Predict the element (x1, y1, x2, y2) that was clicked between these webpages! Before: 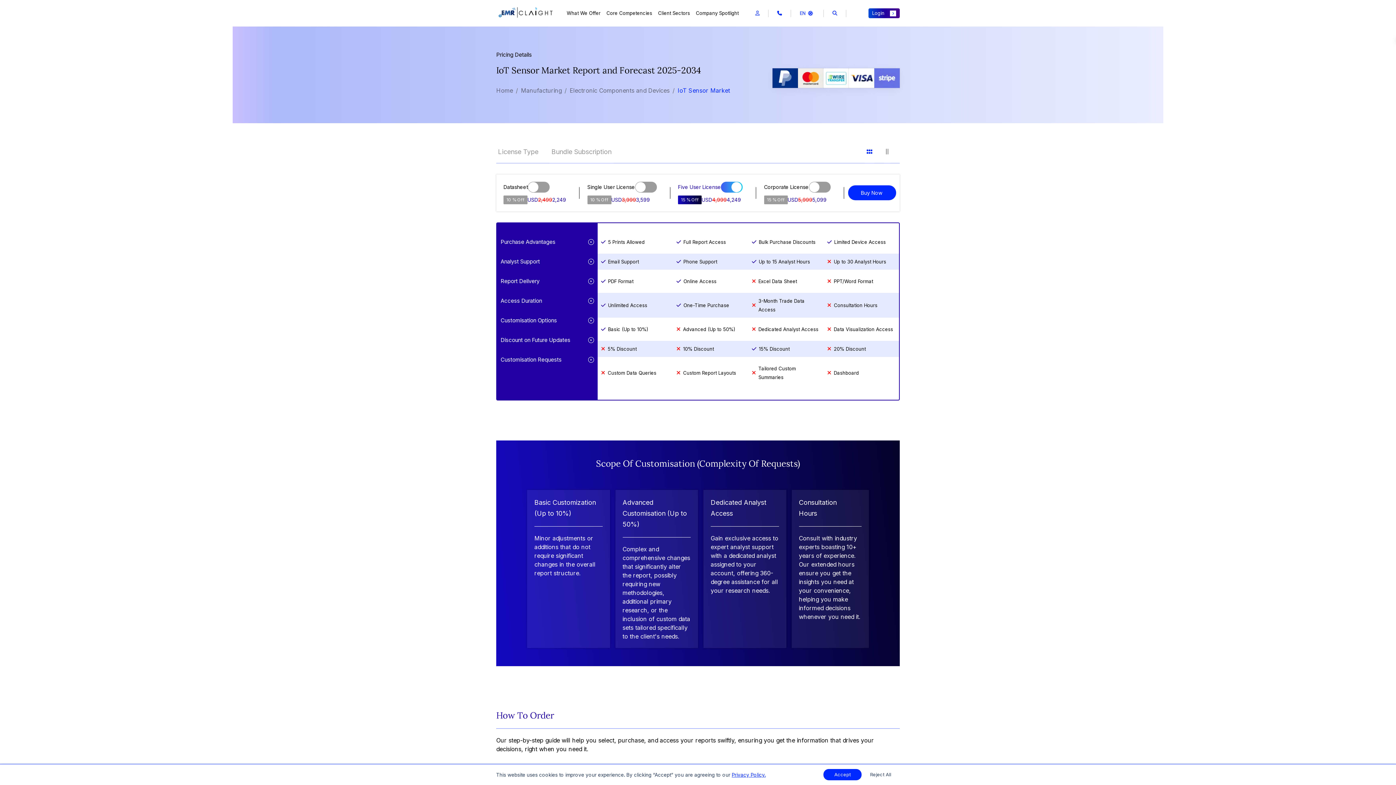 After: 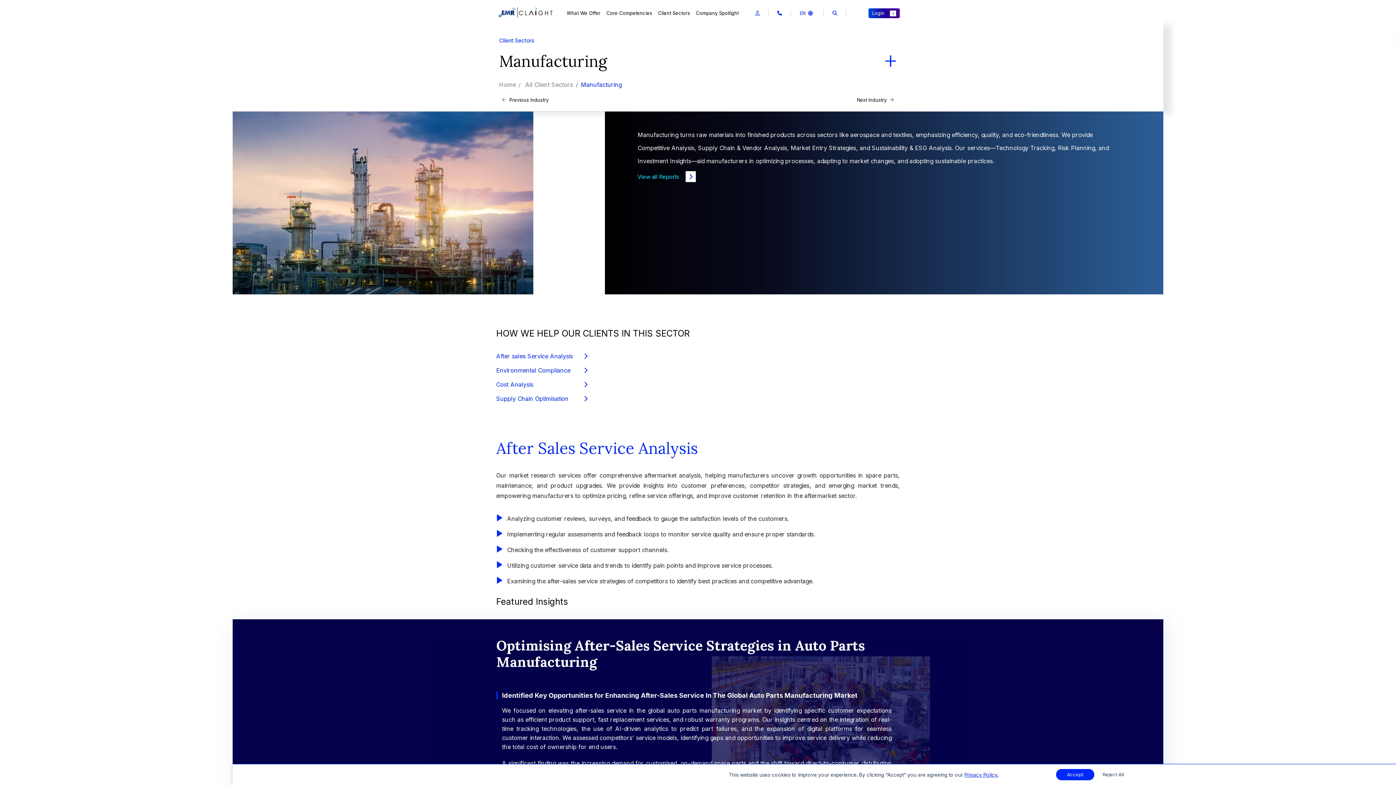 Action: label: Manufacturing bbox: (521, 87, 561, 94)